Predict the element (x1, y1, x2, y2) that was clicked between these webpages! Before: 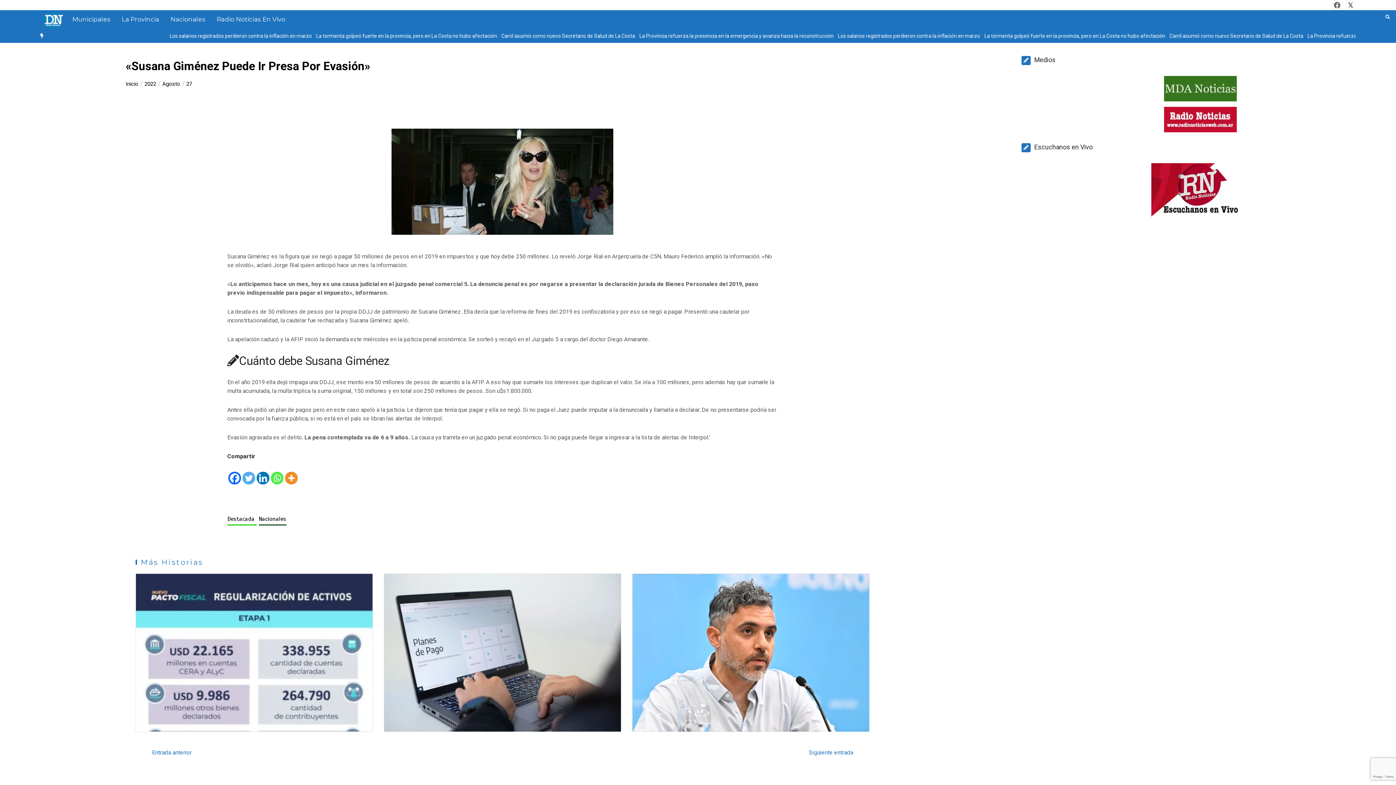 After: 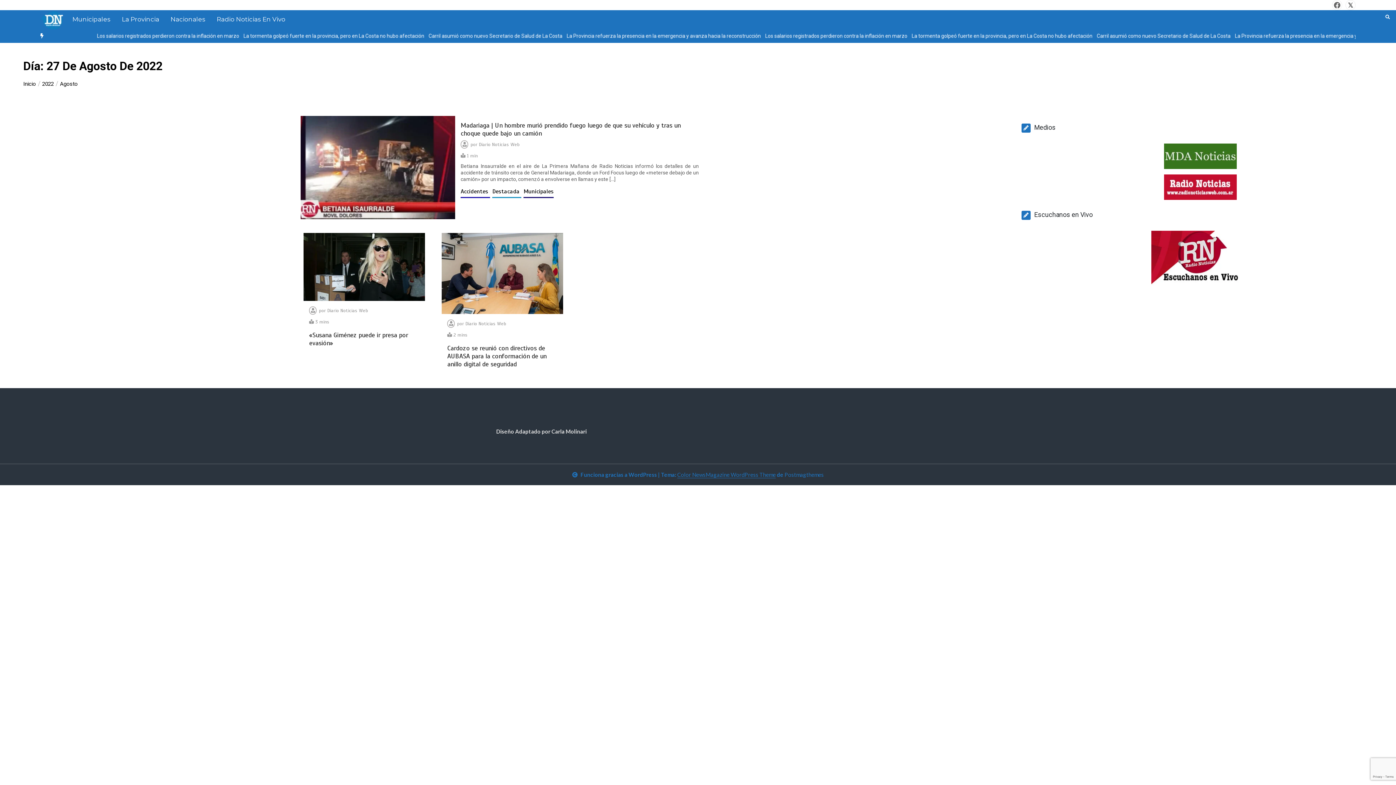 Action: bbox: (186, 80, 192, 87) label: 27